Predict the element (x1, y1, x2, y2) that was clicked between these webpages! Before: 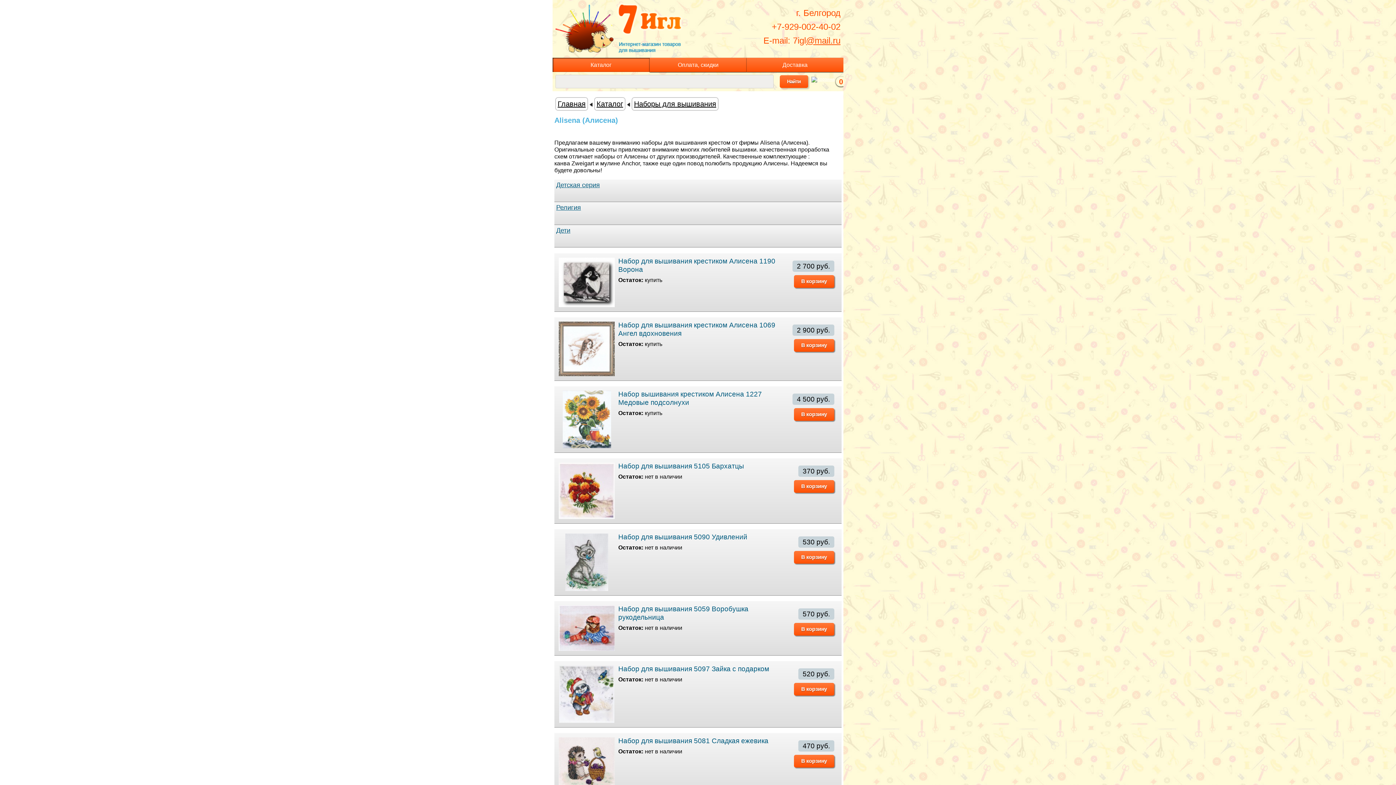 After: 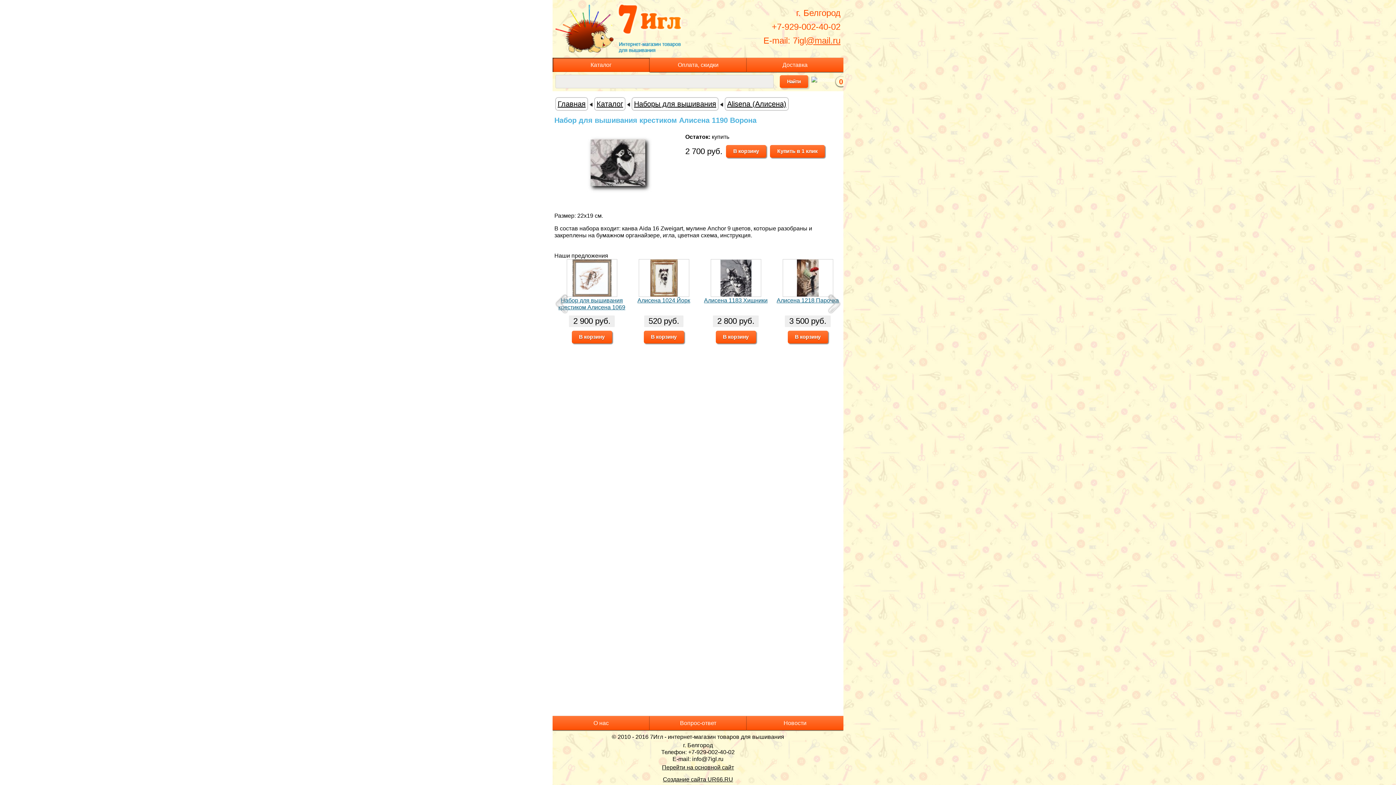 Action: bbox: (558, 257, 614, 307)